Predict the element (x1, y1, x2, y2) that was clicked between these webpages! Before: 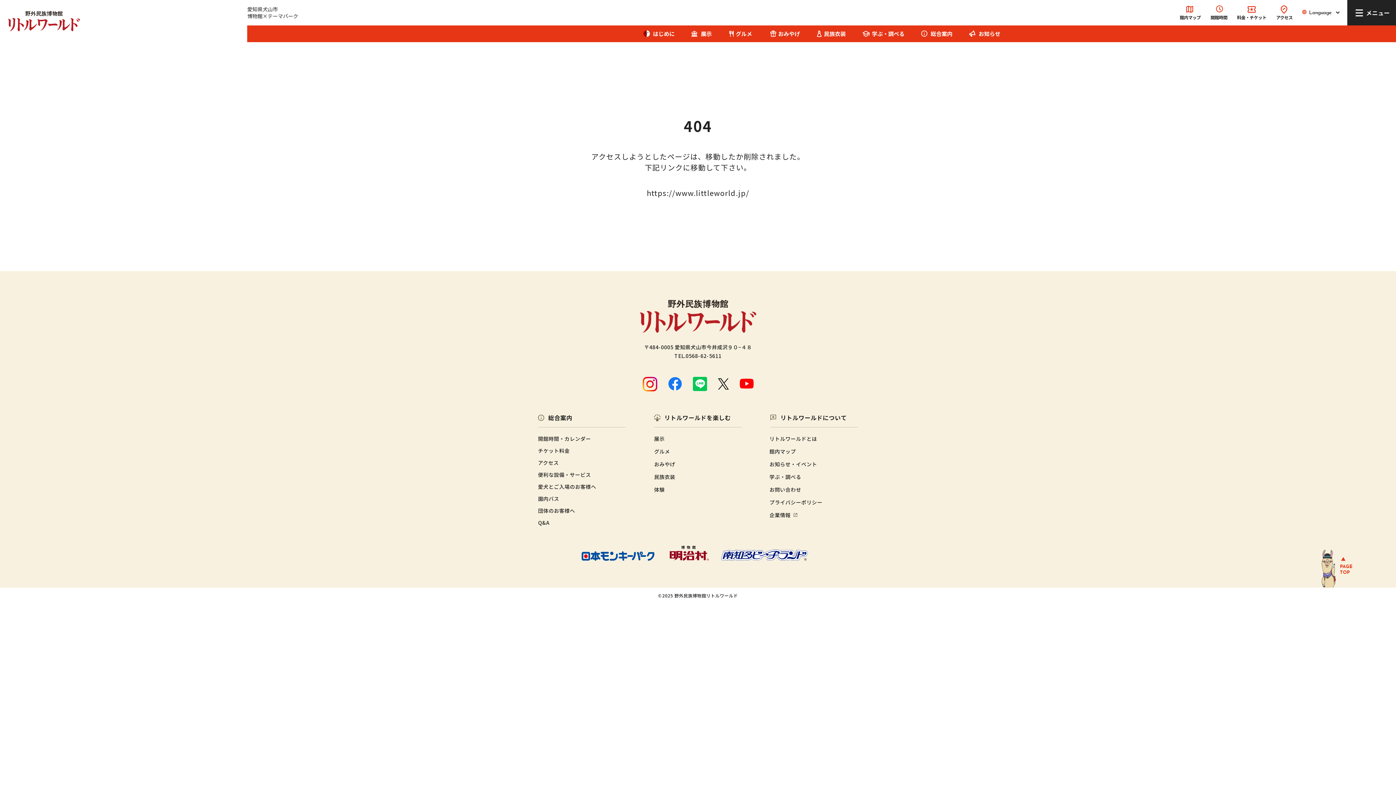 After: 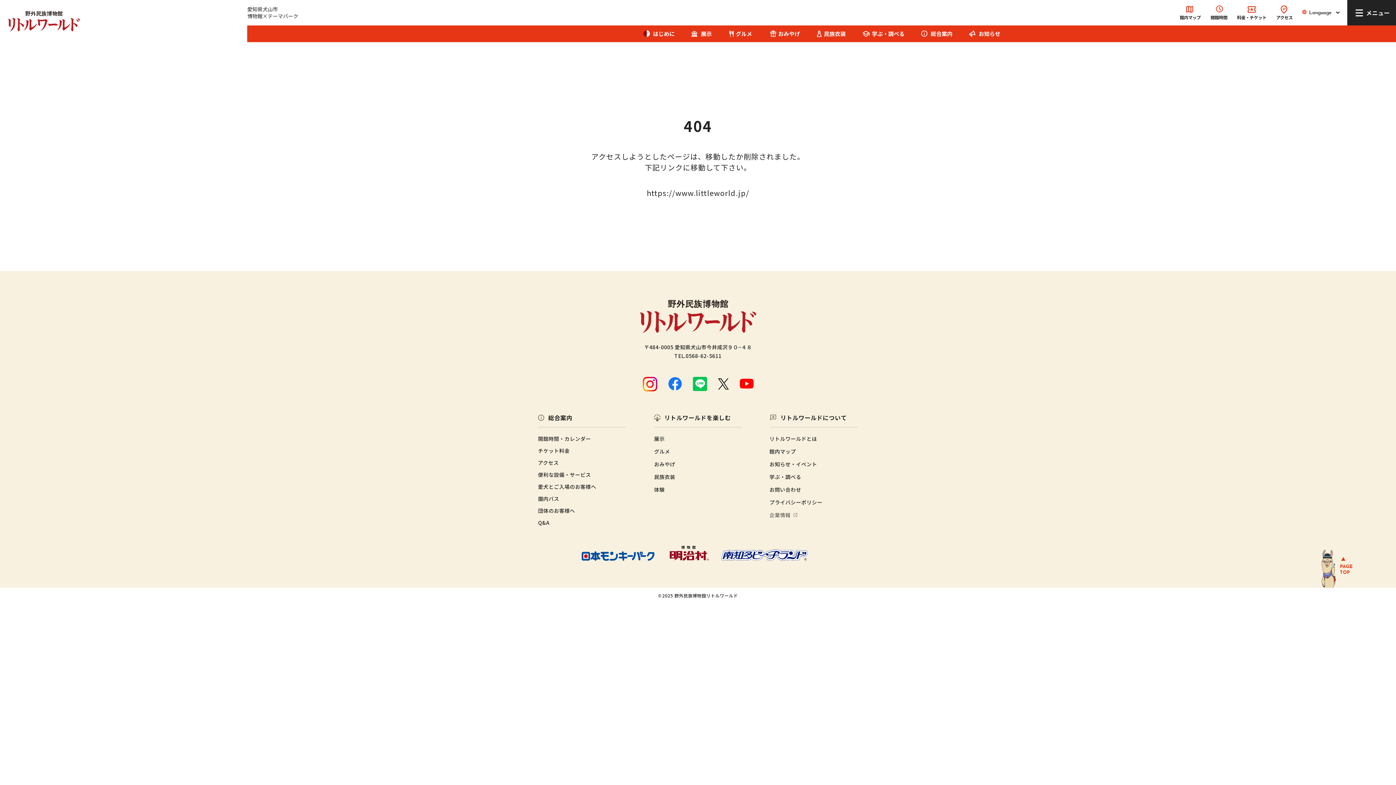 Action: label: 企業情報 bbox: (769, 511, 797, 518)